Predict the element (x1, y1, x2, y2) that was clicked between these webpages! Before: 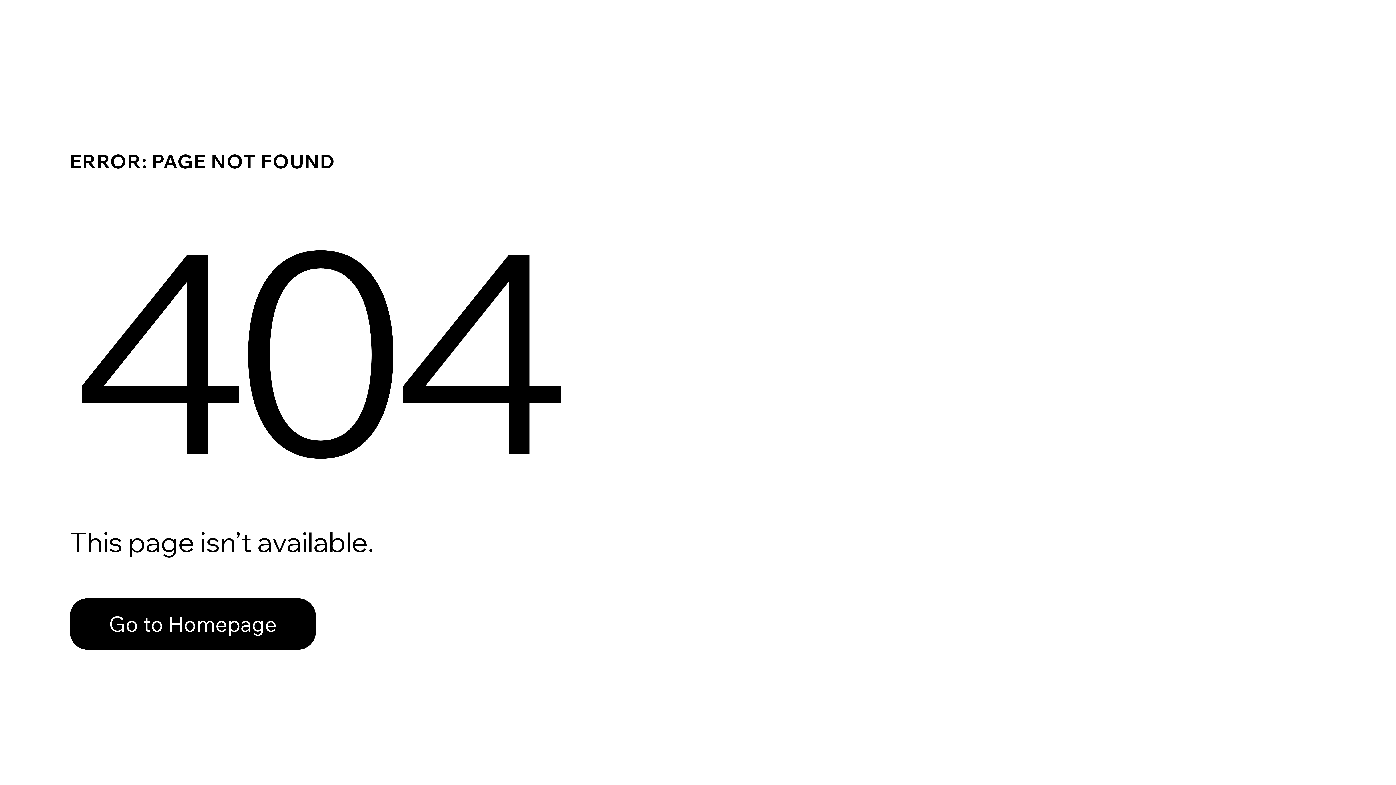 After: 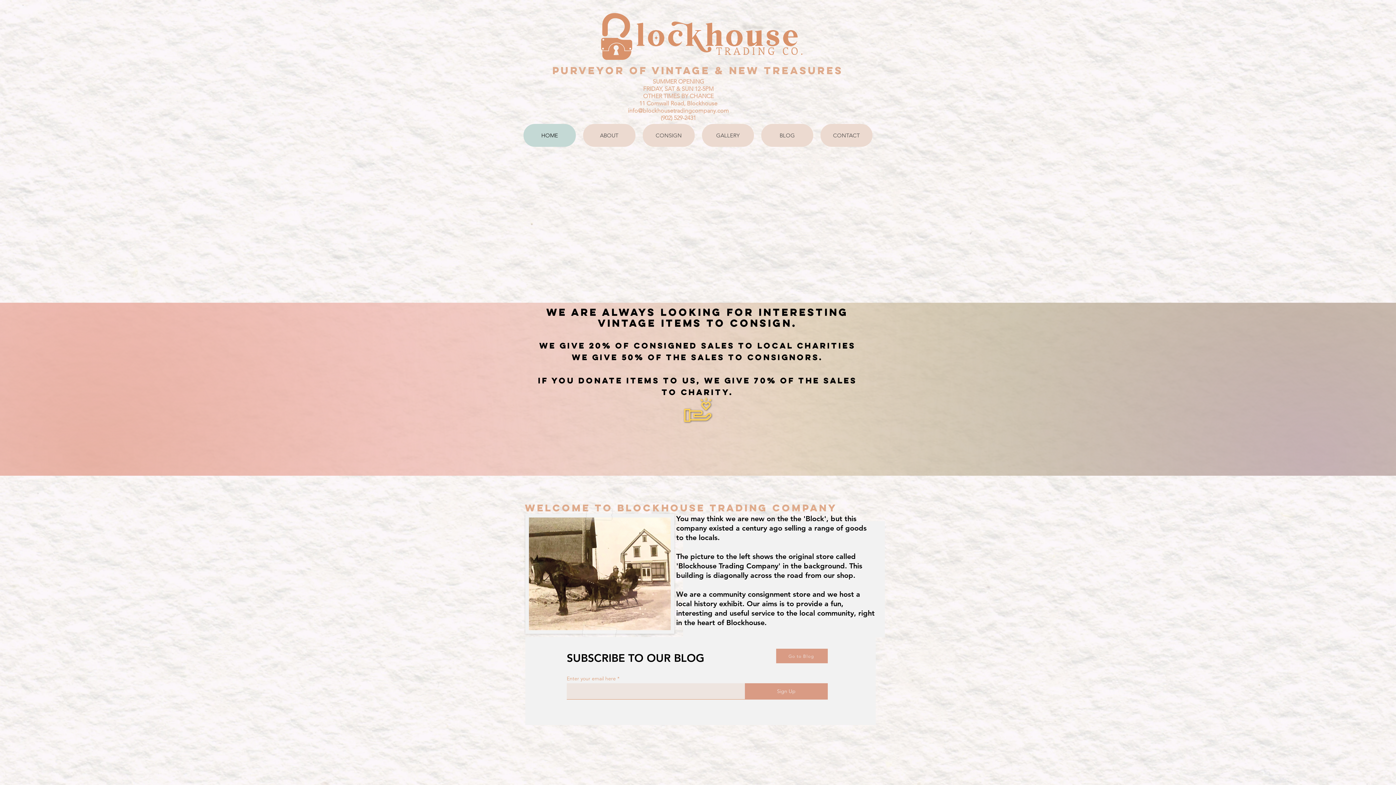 Action: bbox: (69, 582, 768, 659) label: Go to Homepage